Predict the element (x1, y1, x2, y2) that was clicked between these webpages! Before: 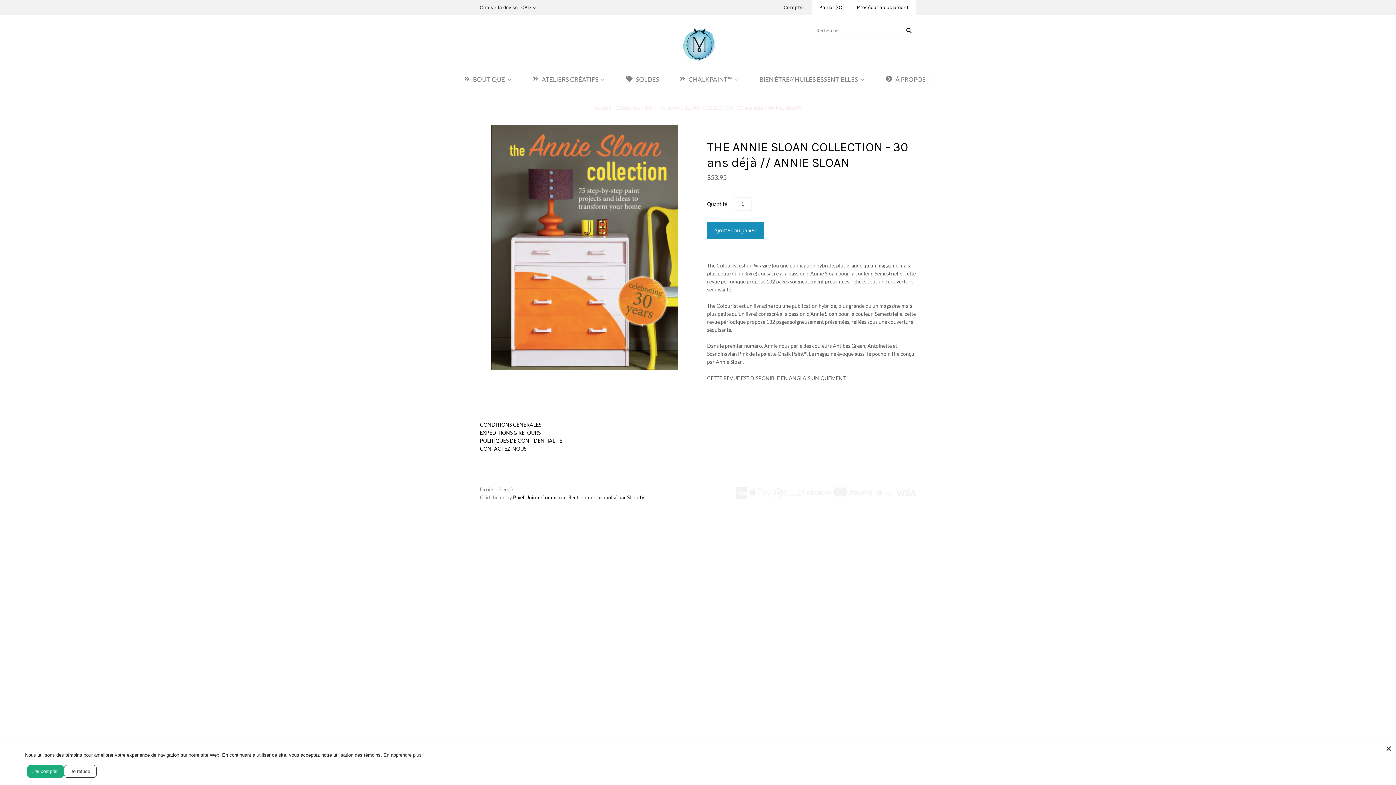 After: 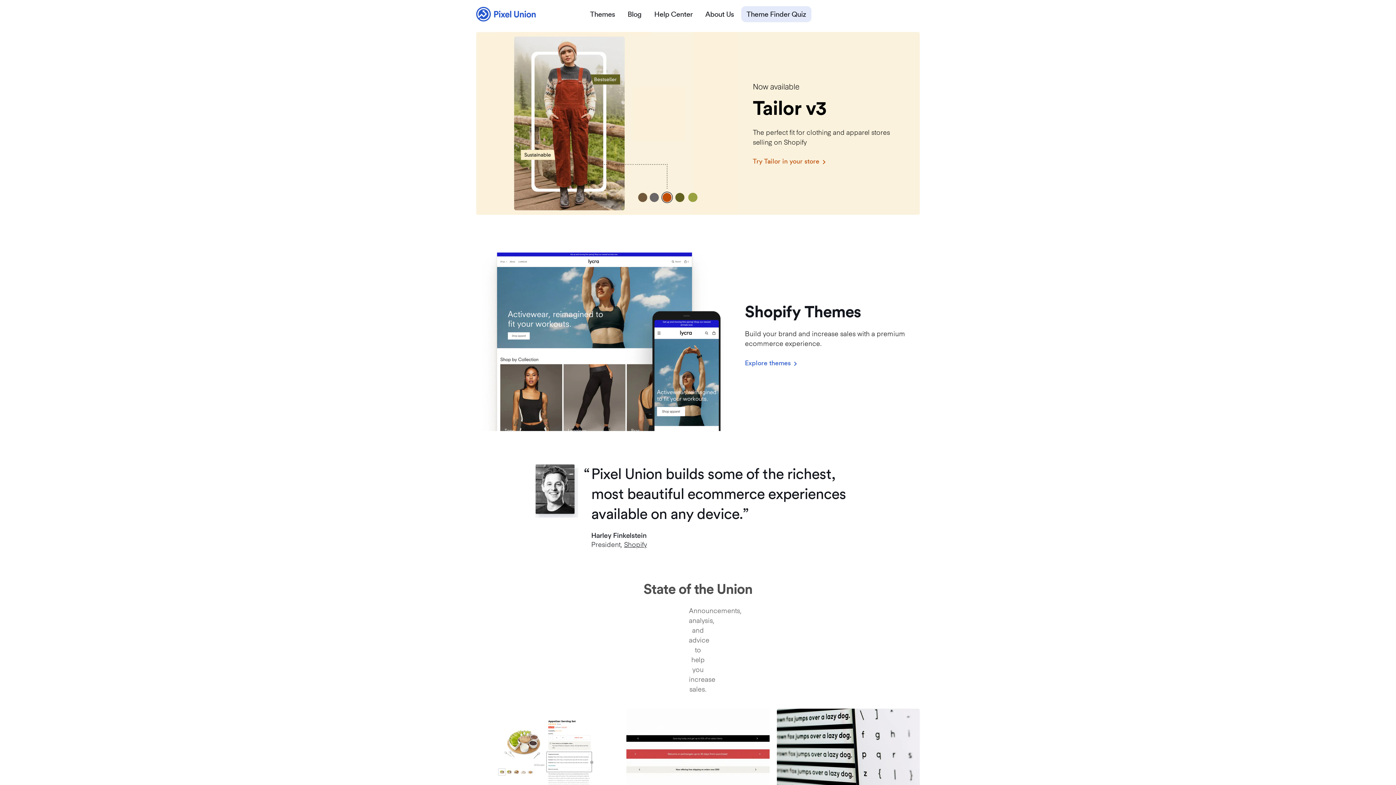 Action: bbox: (513, 494, 539, 500) label: Pixel Union